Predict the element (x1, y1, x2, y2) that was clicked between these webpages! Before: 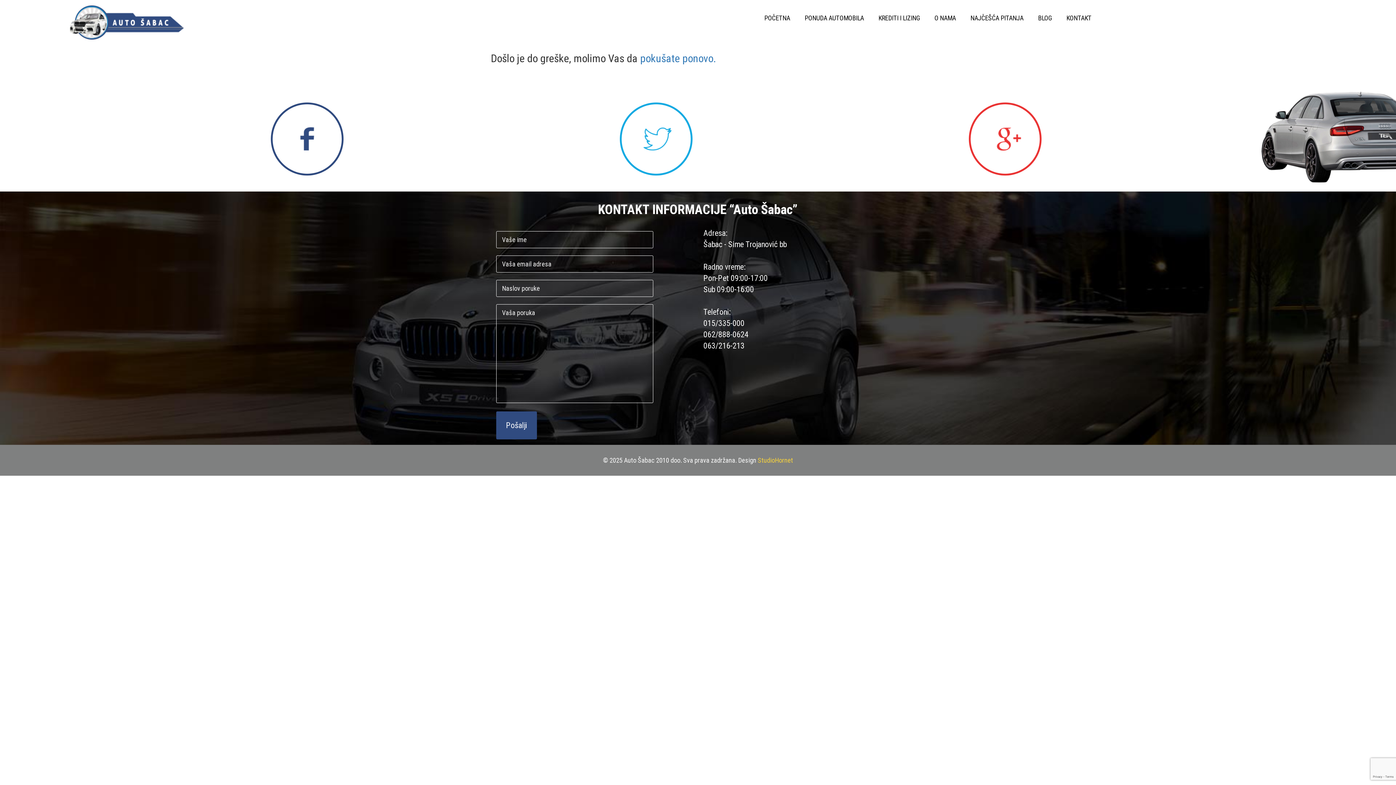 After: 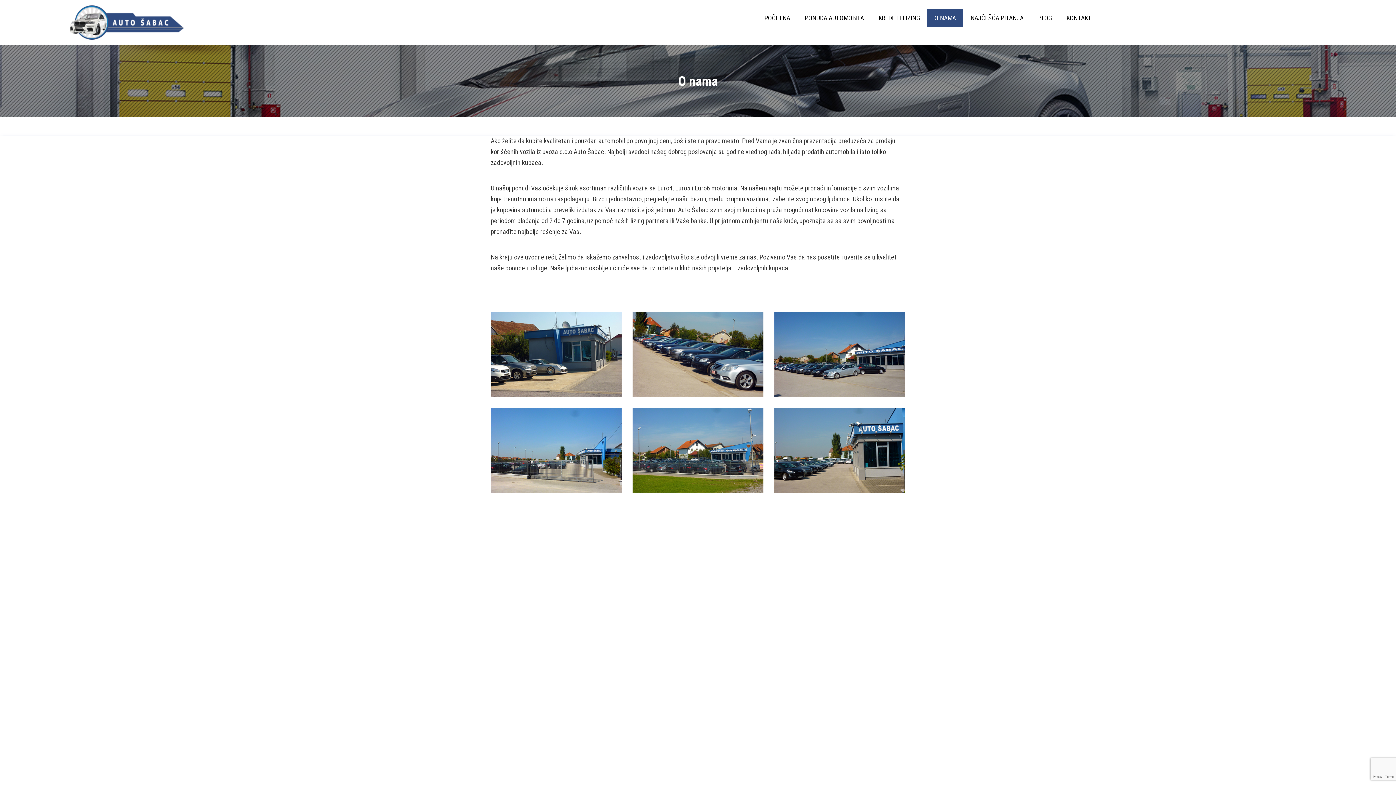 Action: bbox: (929, 9, 961, 27) label: O NAMA